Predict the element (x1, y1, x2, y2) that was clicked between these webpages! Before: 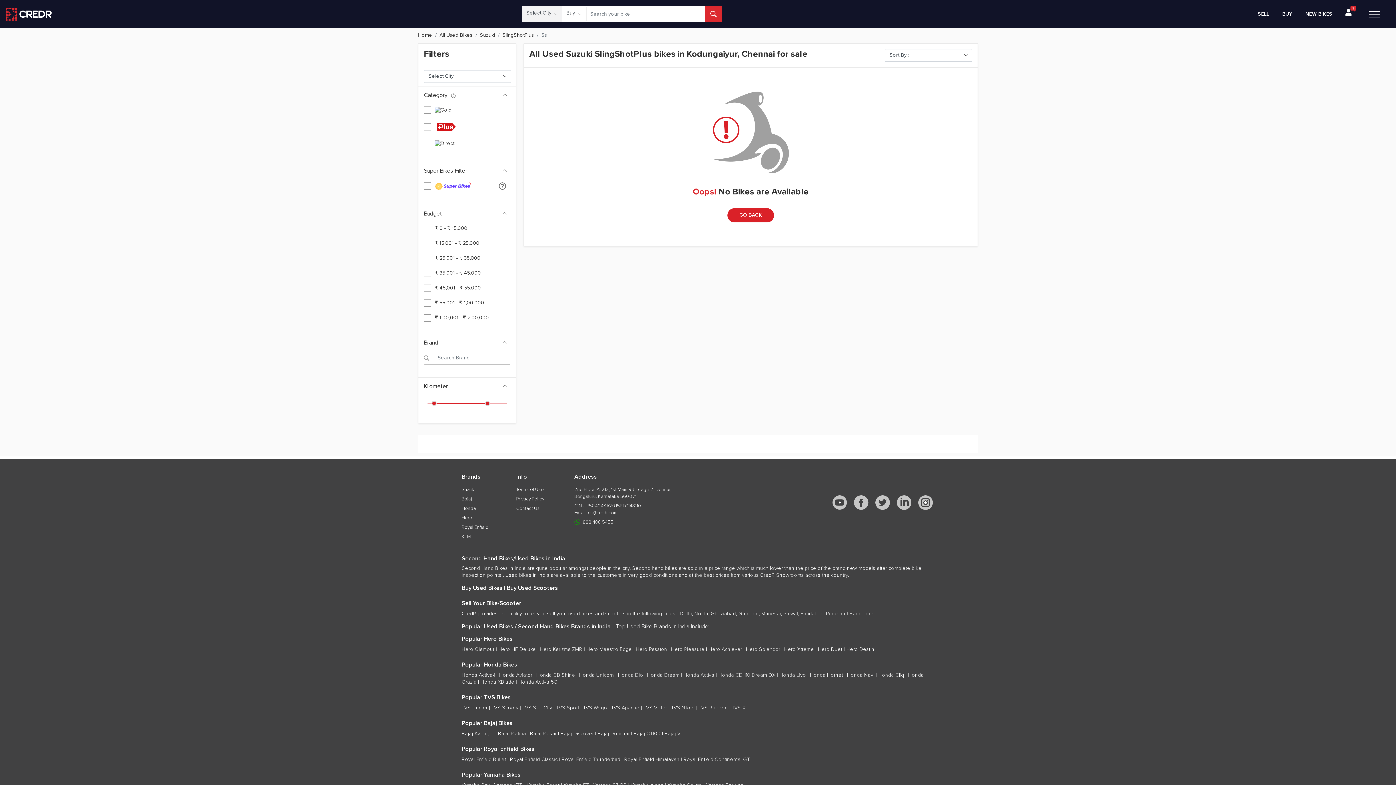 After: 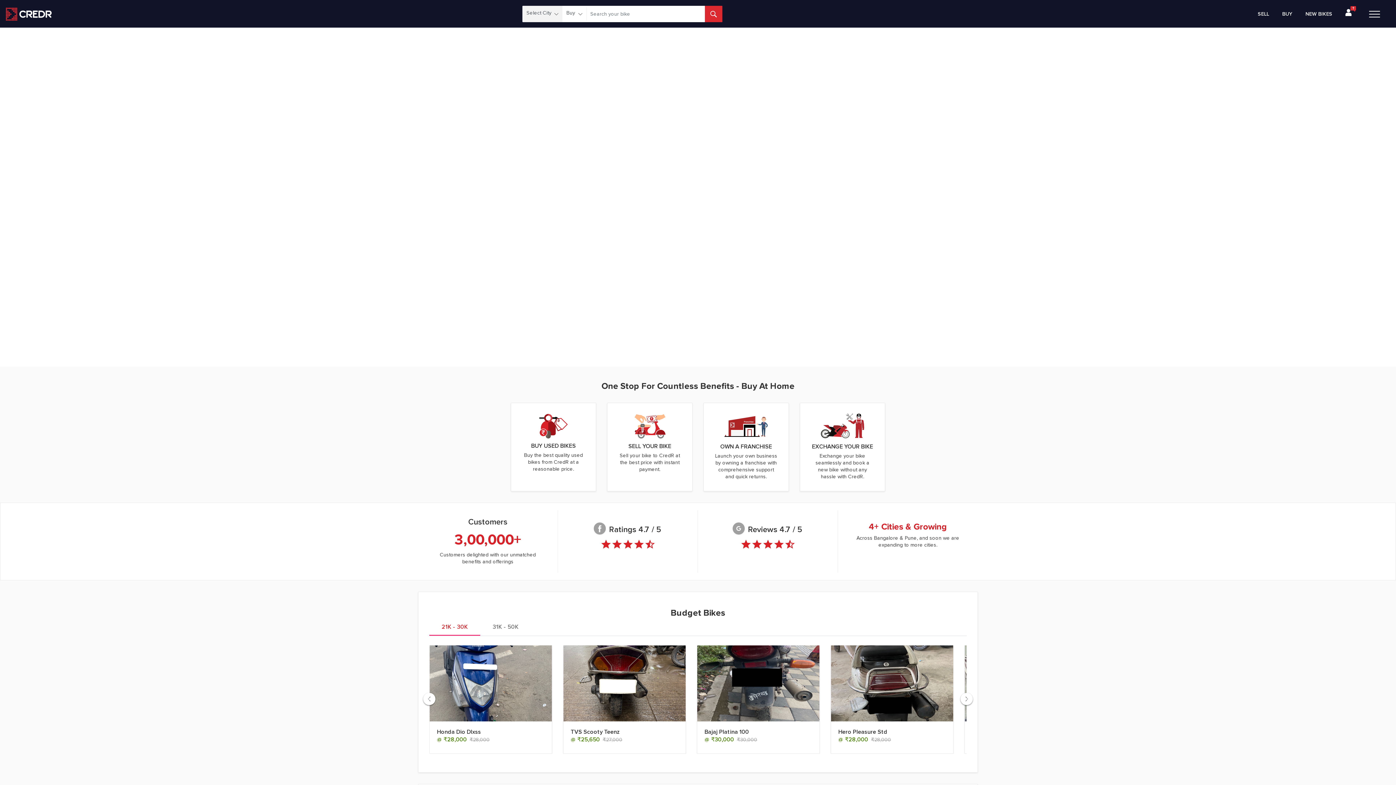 Action: bbox: (5, 7, 51, 21)